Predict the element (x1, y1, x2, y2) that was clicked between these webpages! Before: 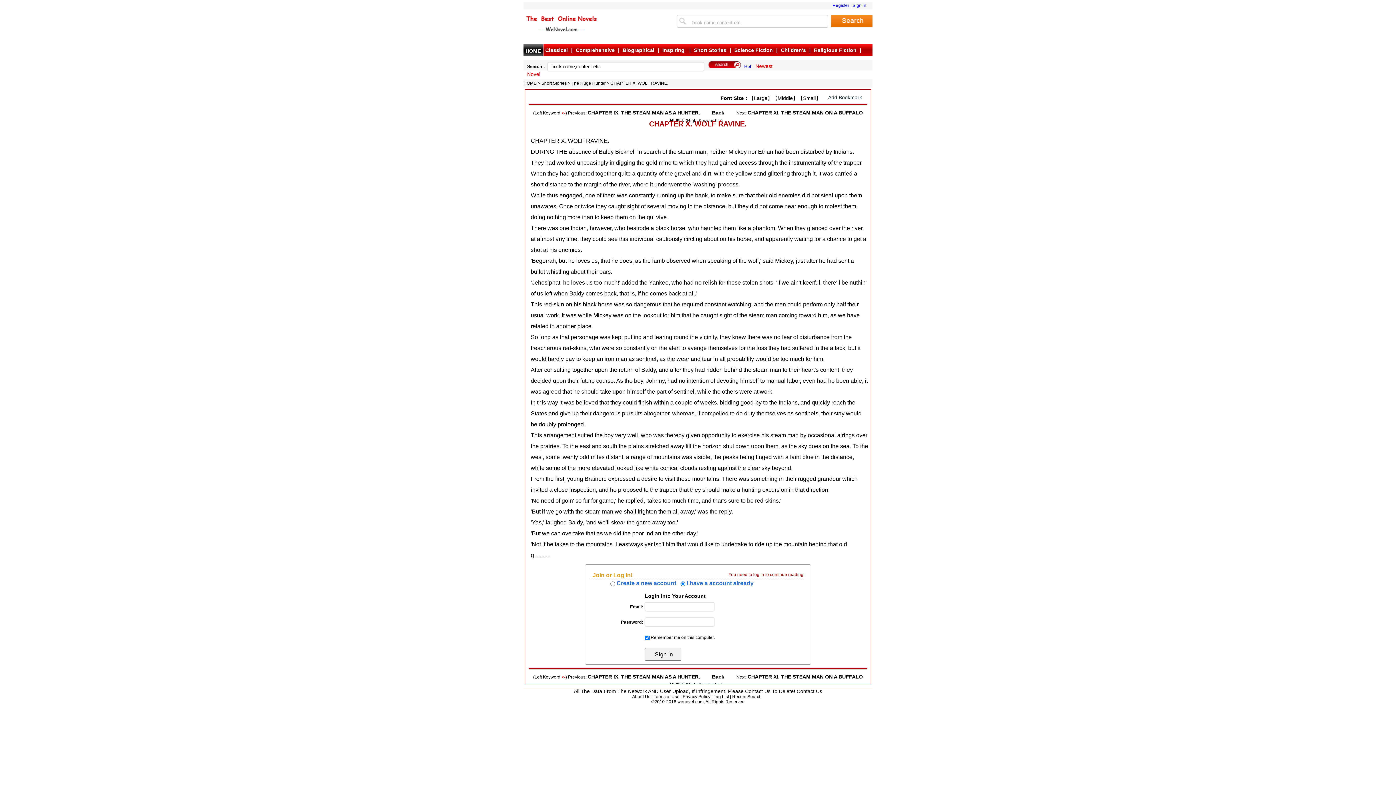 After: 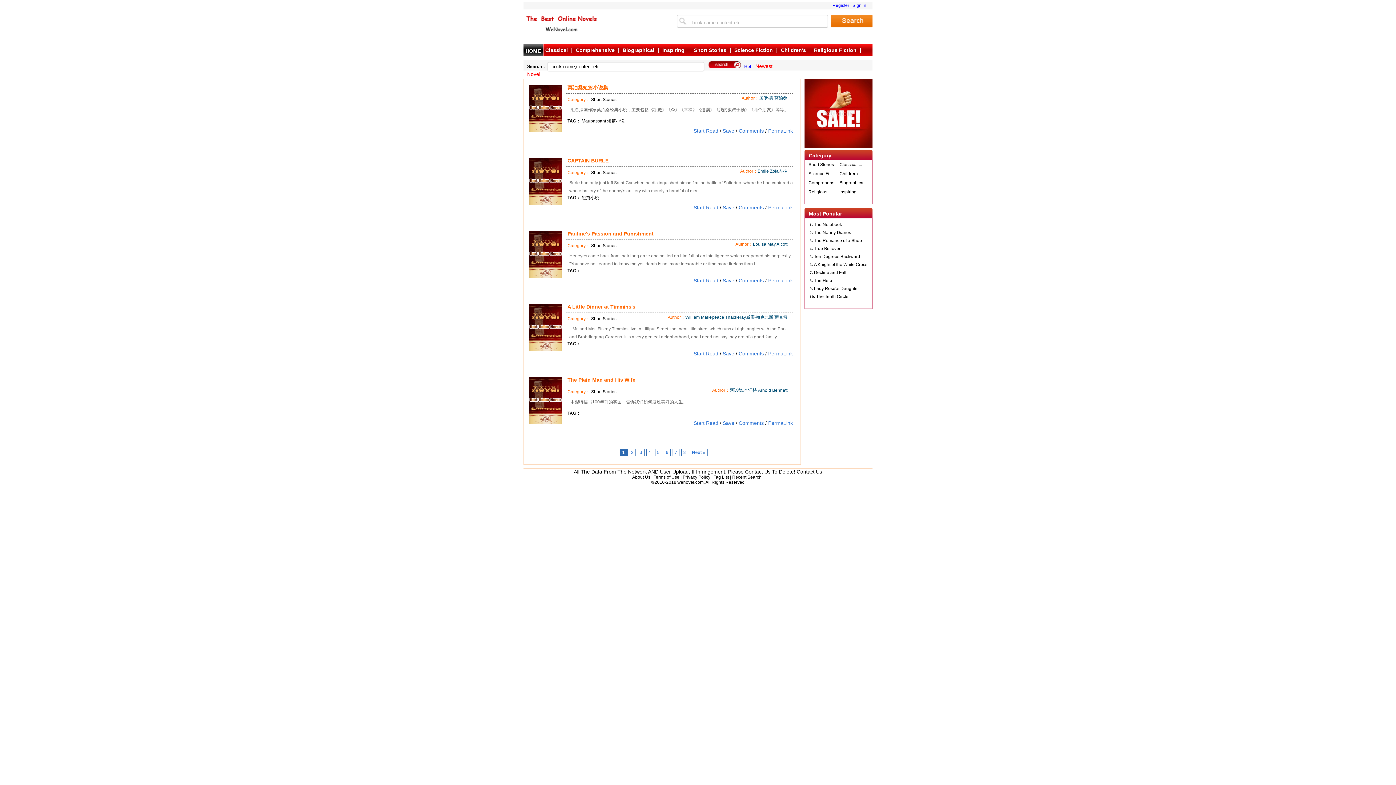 Action: bbox: (541, 80, 566, 85) label: Short Stories